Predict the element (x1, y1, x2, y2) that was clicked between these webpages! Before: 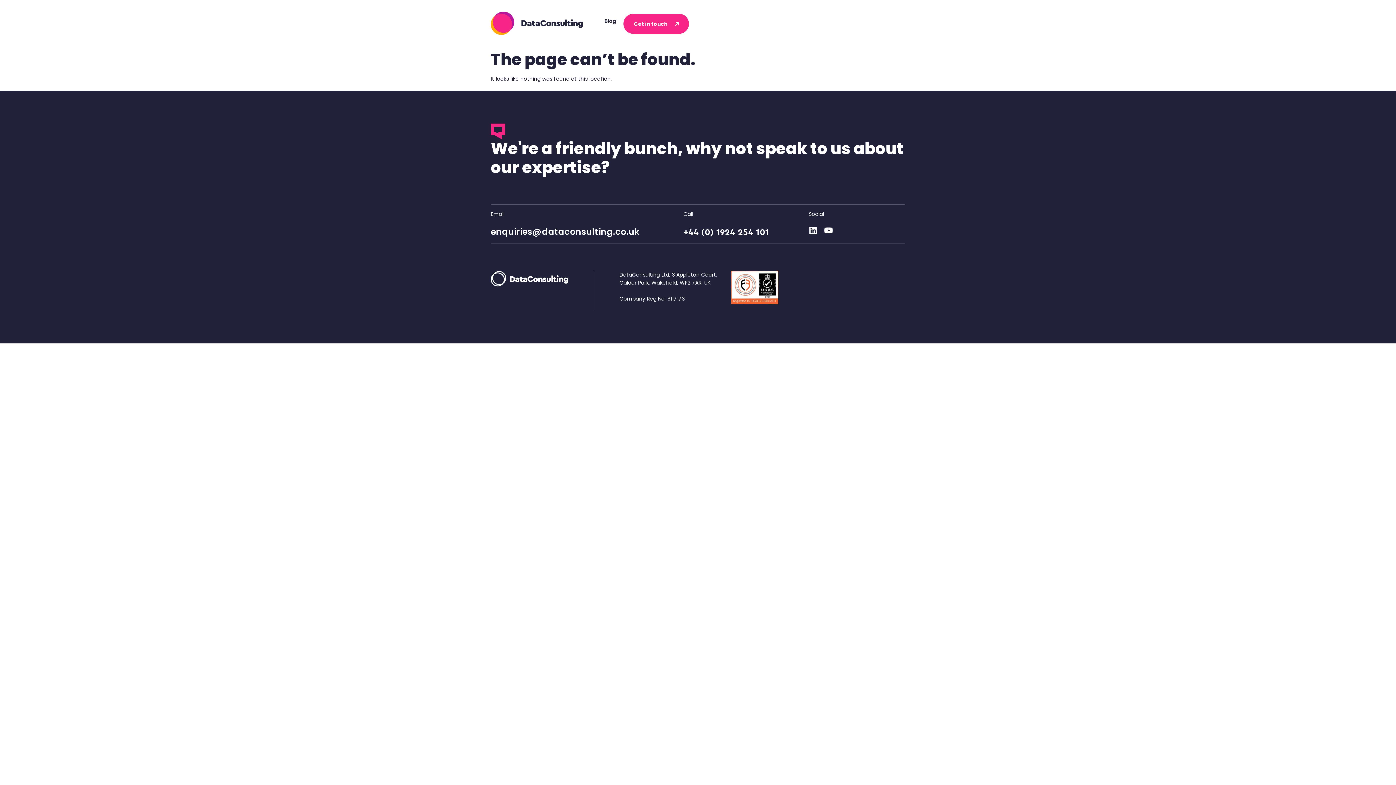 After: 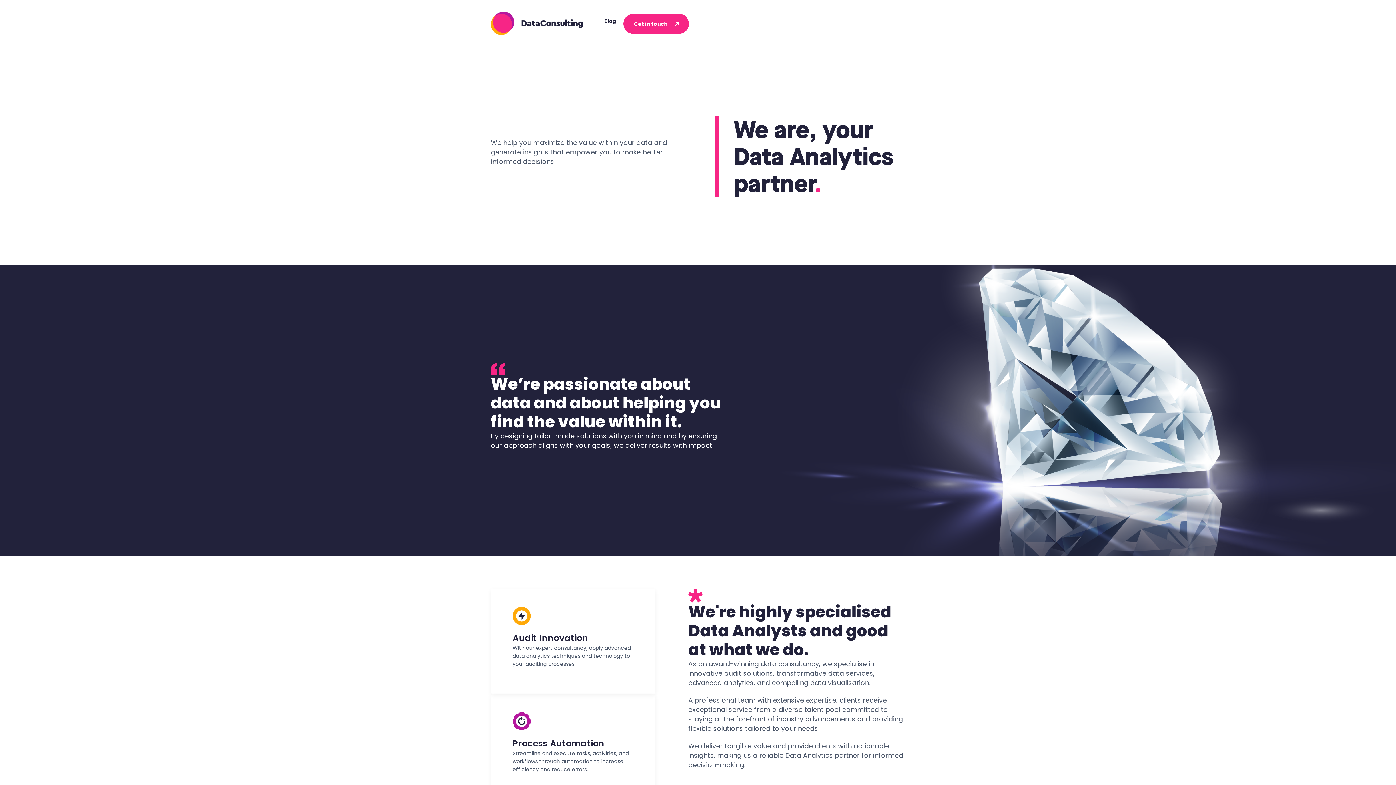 Action: bbox: (490, 11, 582, 34)